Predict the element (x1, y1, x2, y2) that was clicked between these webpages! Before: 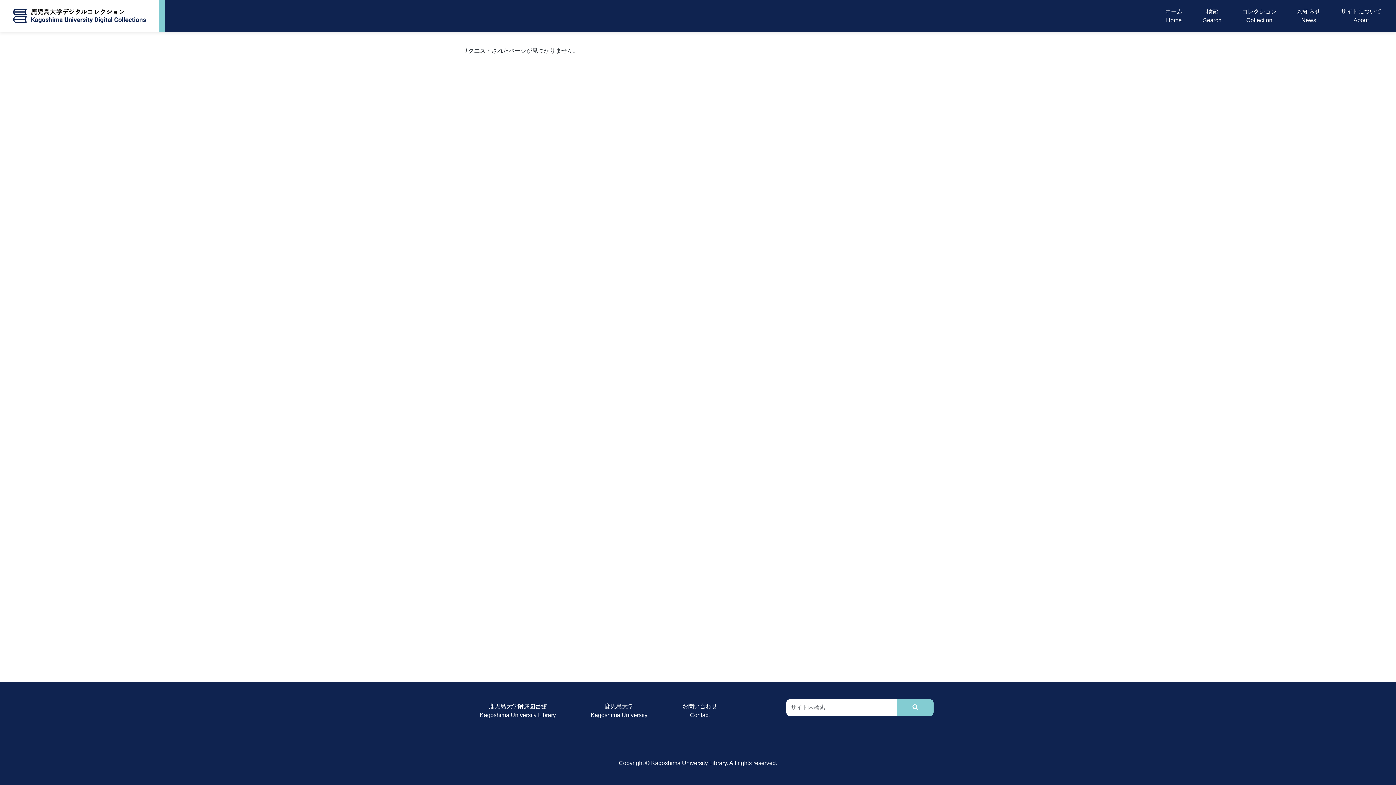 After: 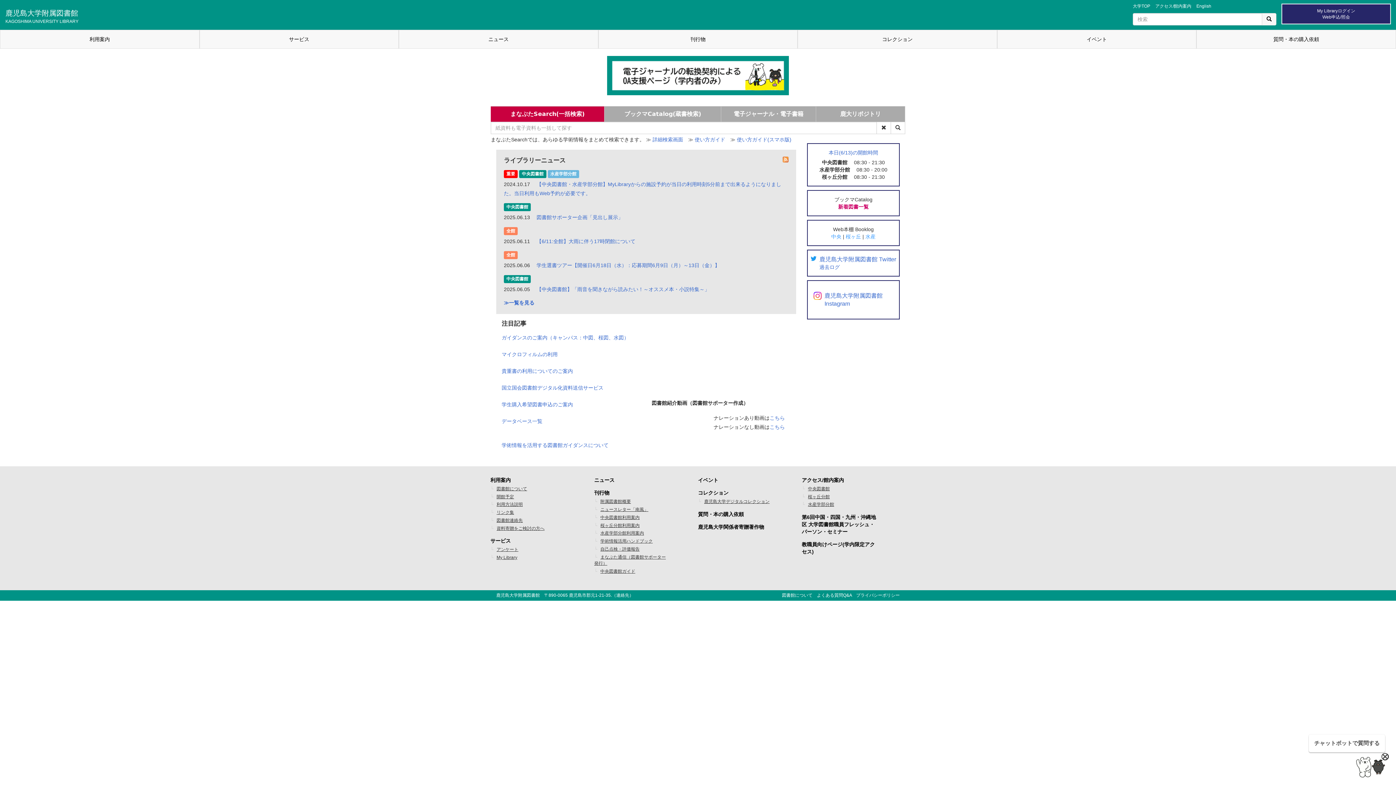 Action: bbox: (474, 699, 561, 722) label: 鹿児島大学附属図書館
Kagoshima University Library